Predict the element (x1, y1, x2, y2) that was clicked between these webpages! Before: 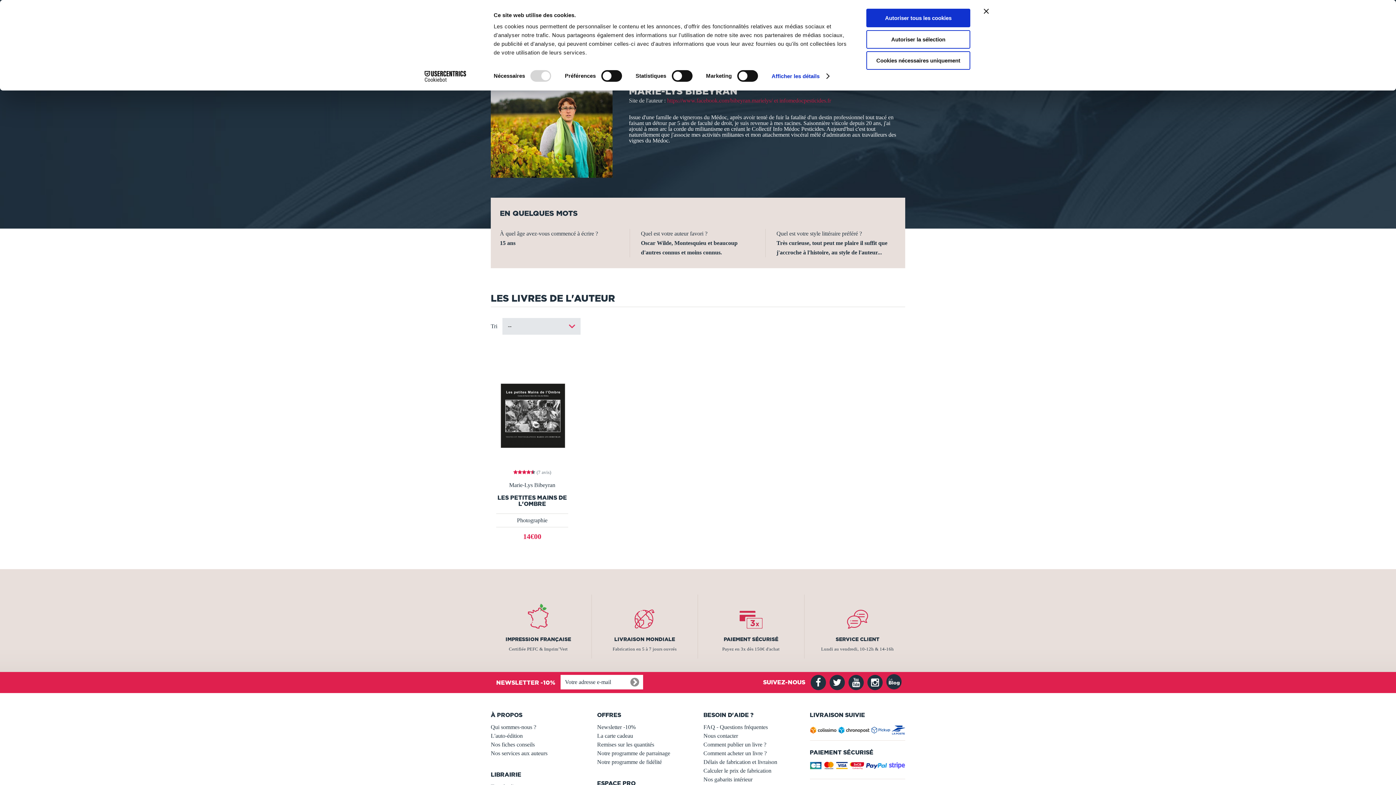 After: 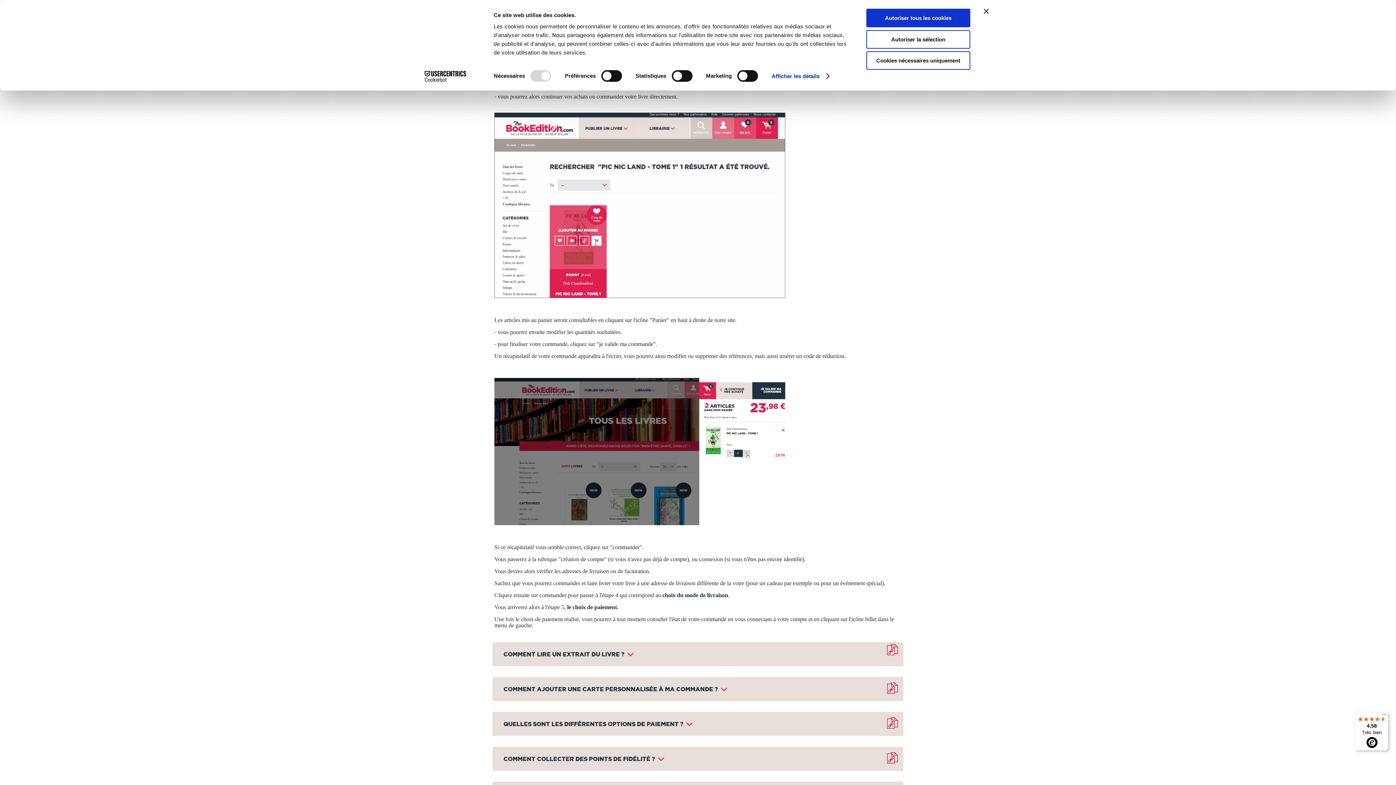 Action: bbox: (703, 750, 766, 756) label: Comment acheter un livre ?